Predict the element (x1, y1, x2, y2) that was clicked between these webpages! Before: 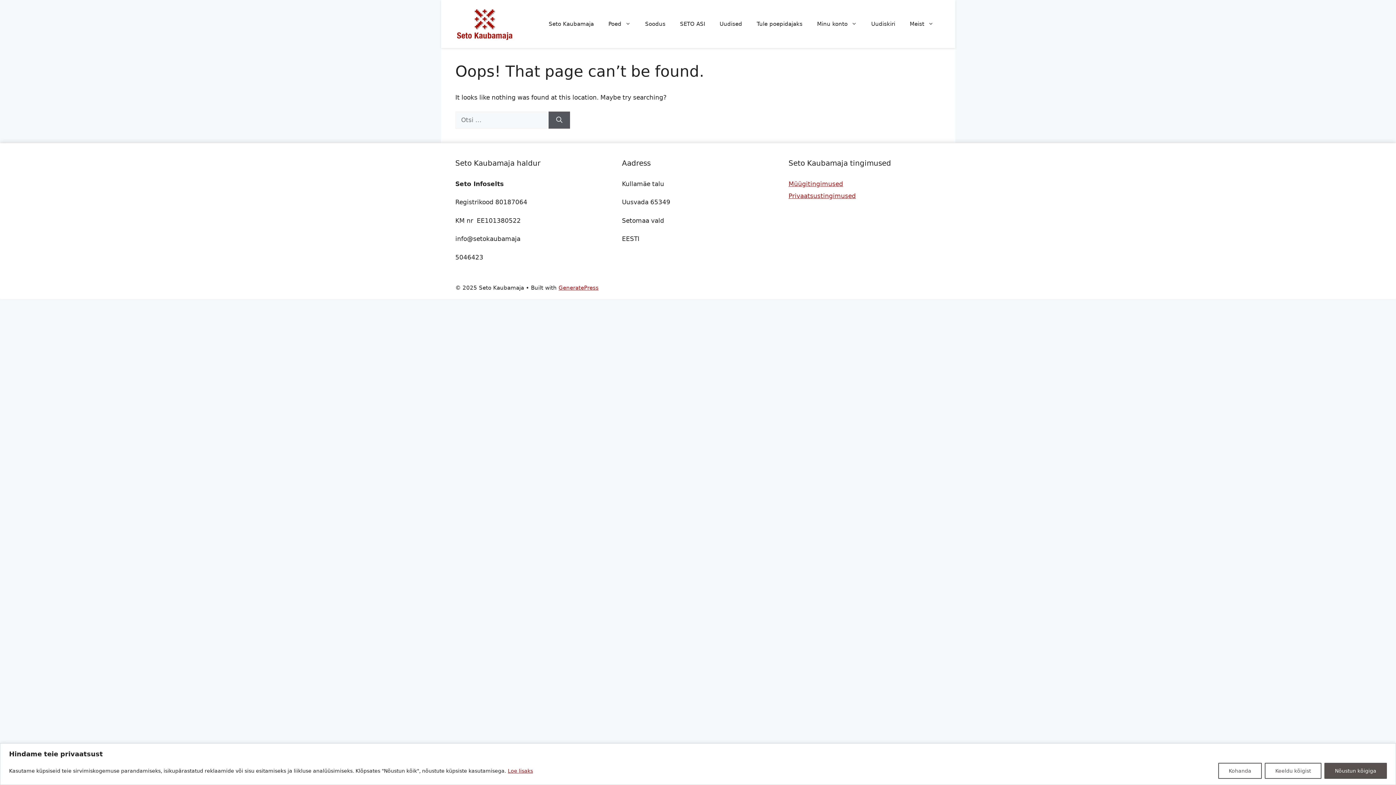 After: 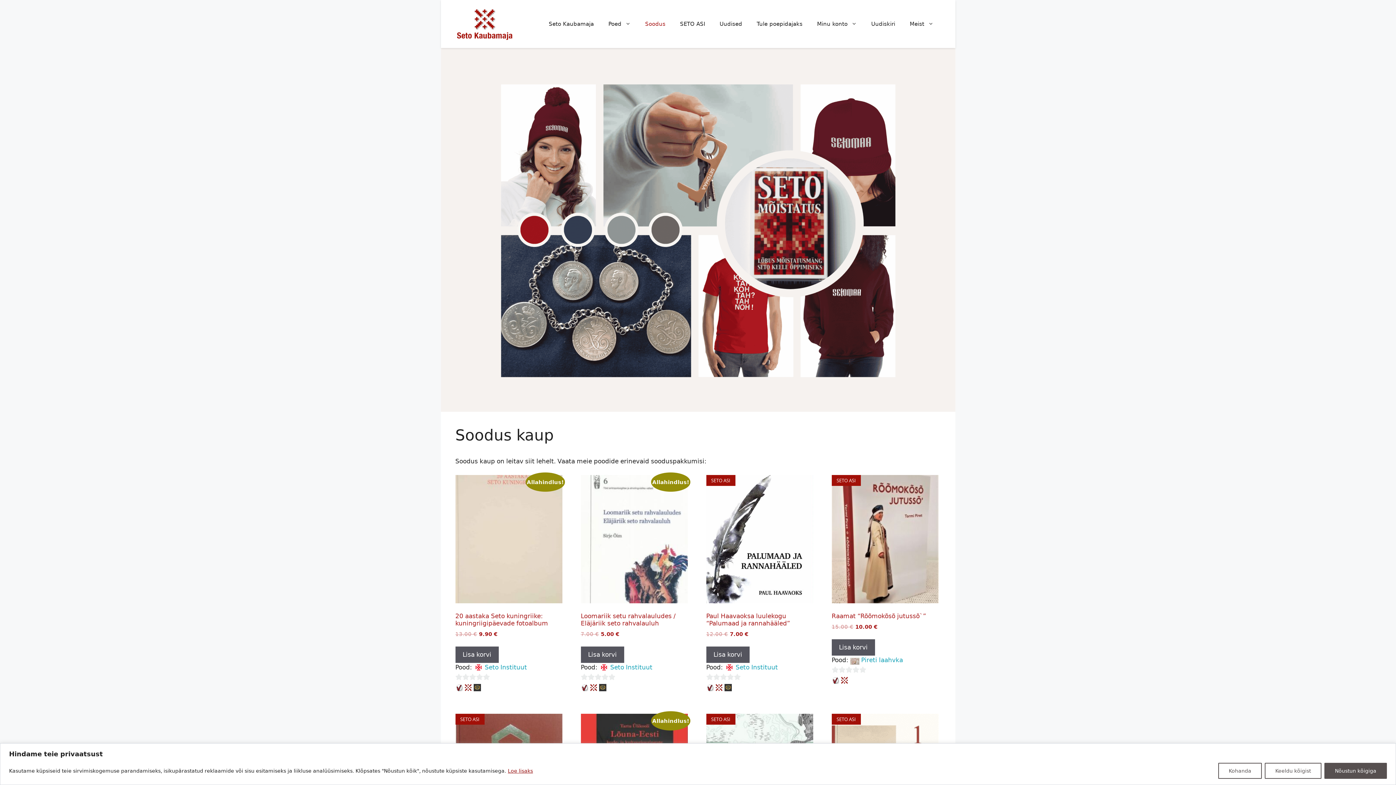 Action: bbox: (638, 13, 672, 34) label: Soodus